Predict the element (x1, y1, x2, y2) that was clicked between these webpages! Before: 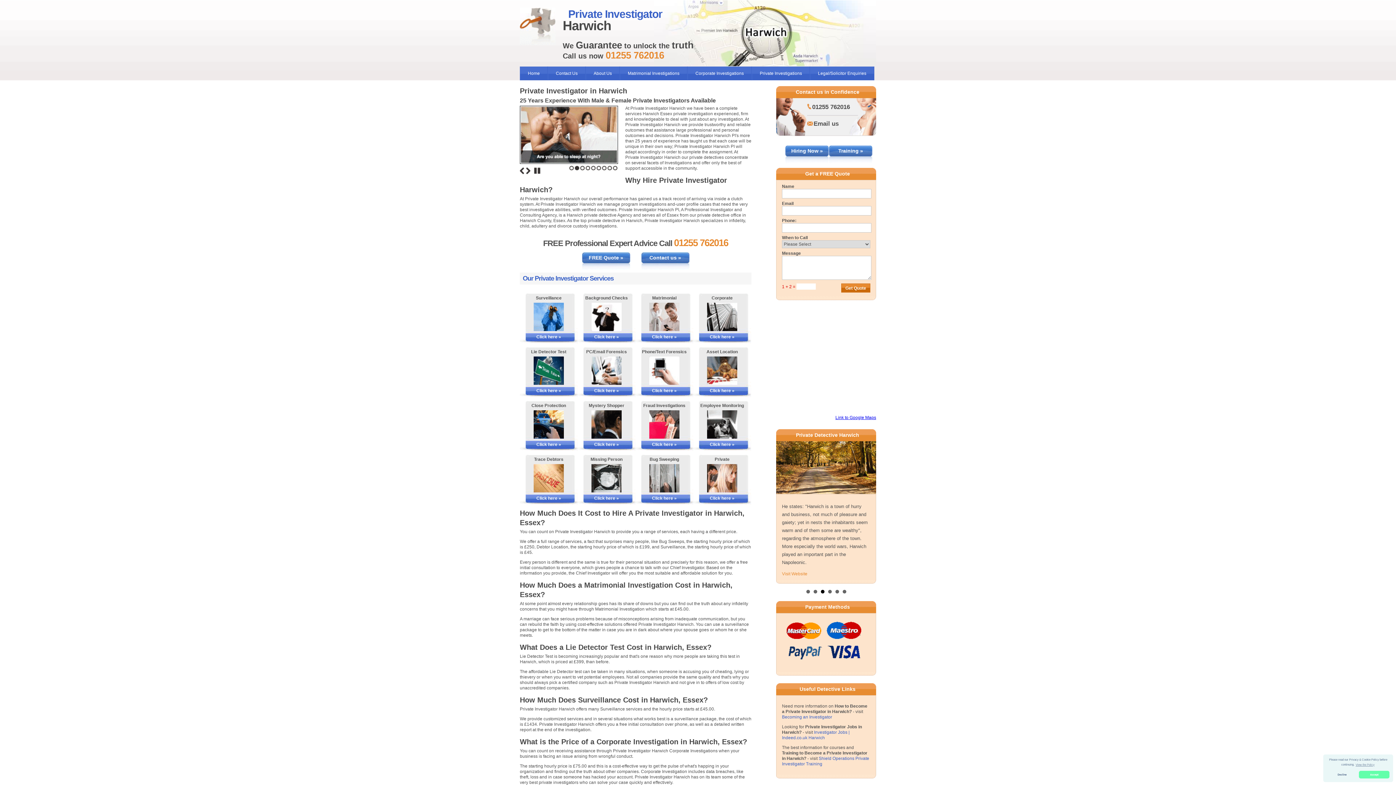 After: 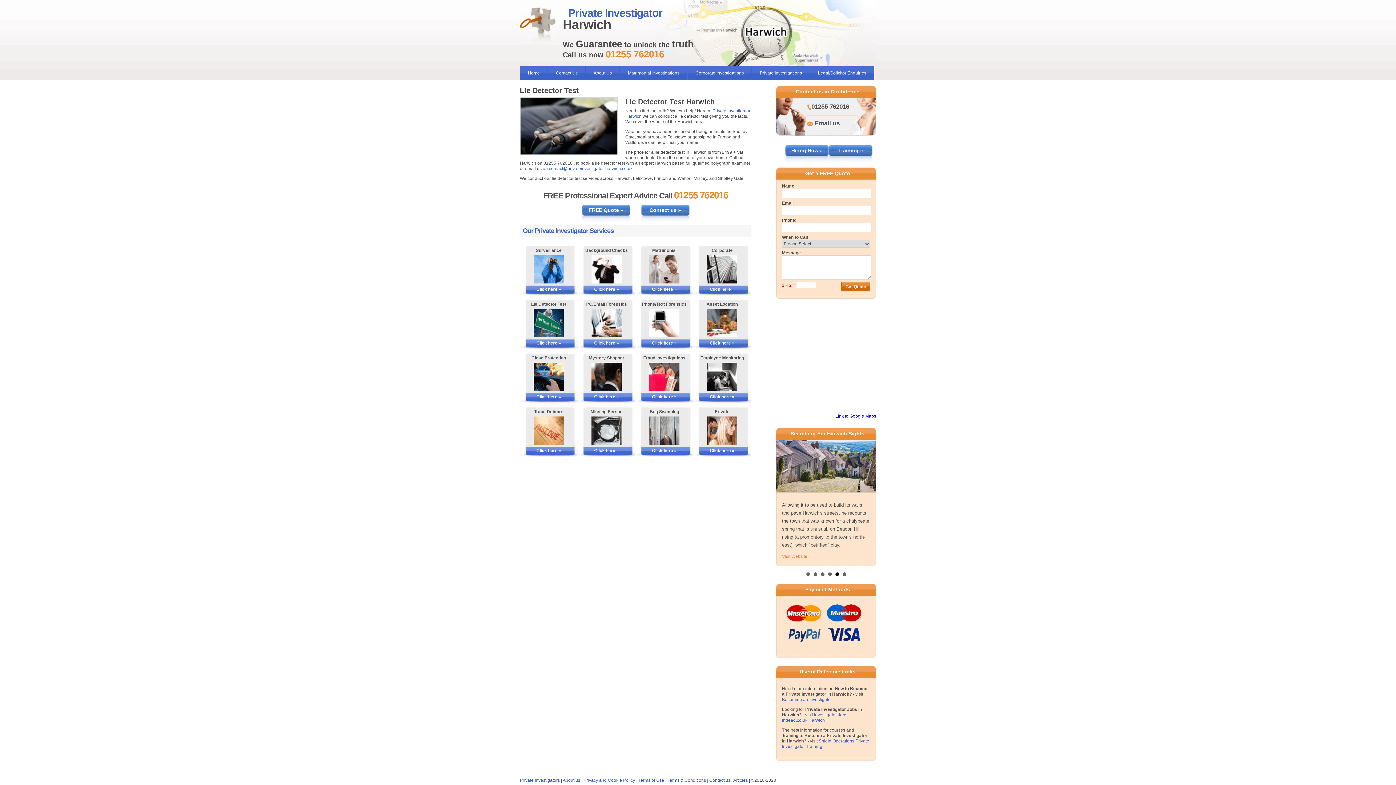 Action: bbox: (520, 356, 577, 385) label: More Information on Lie Detector Tests